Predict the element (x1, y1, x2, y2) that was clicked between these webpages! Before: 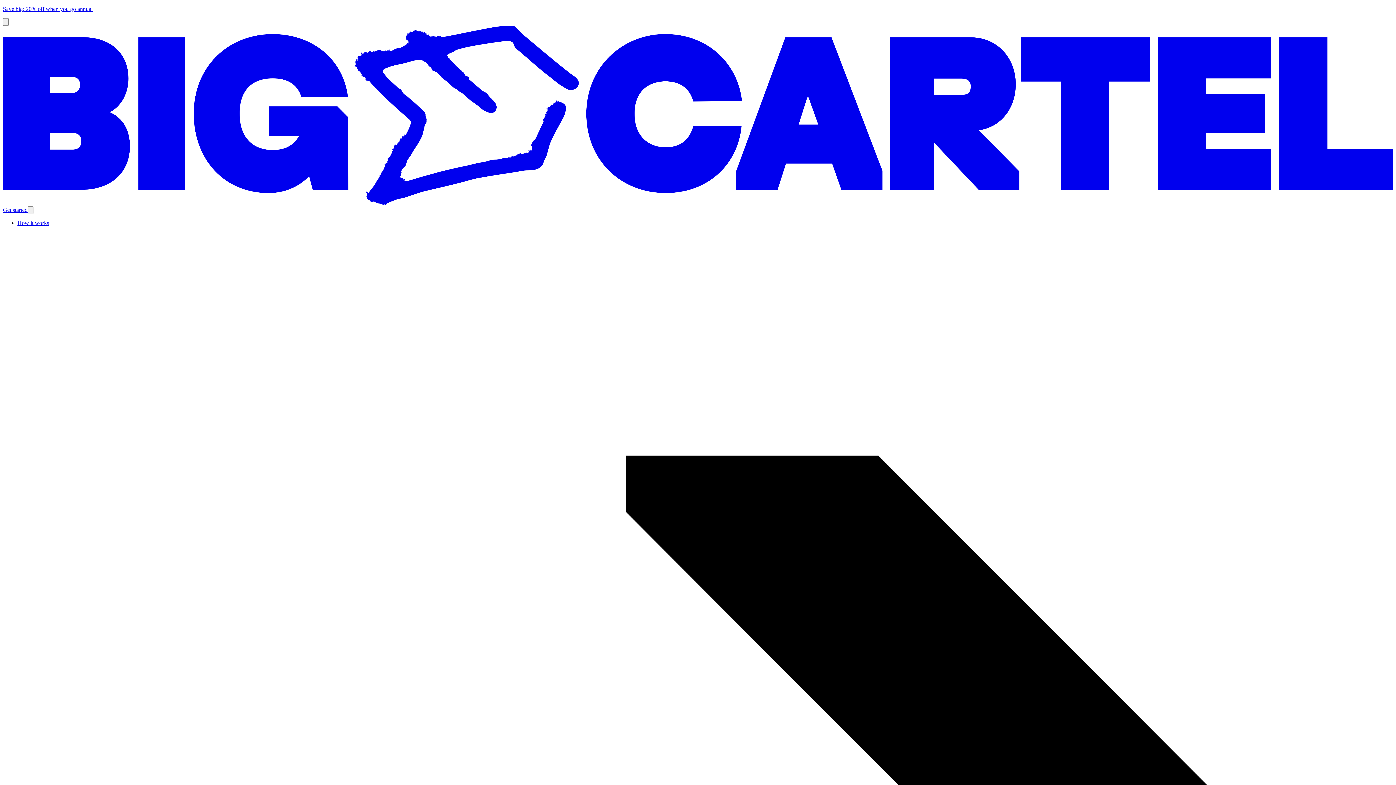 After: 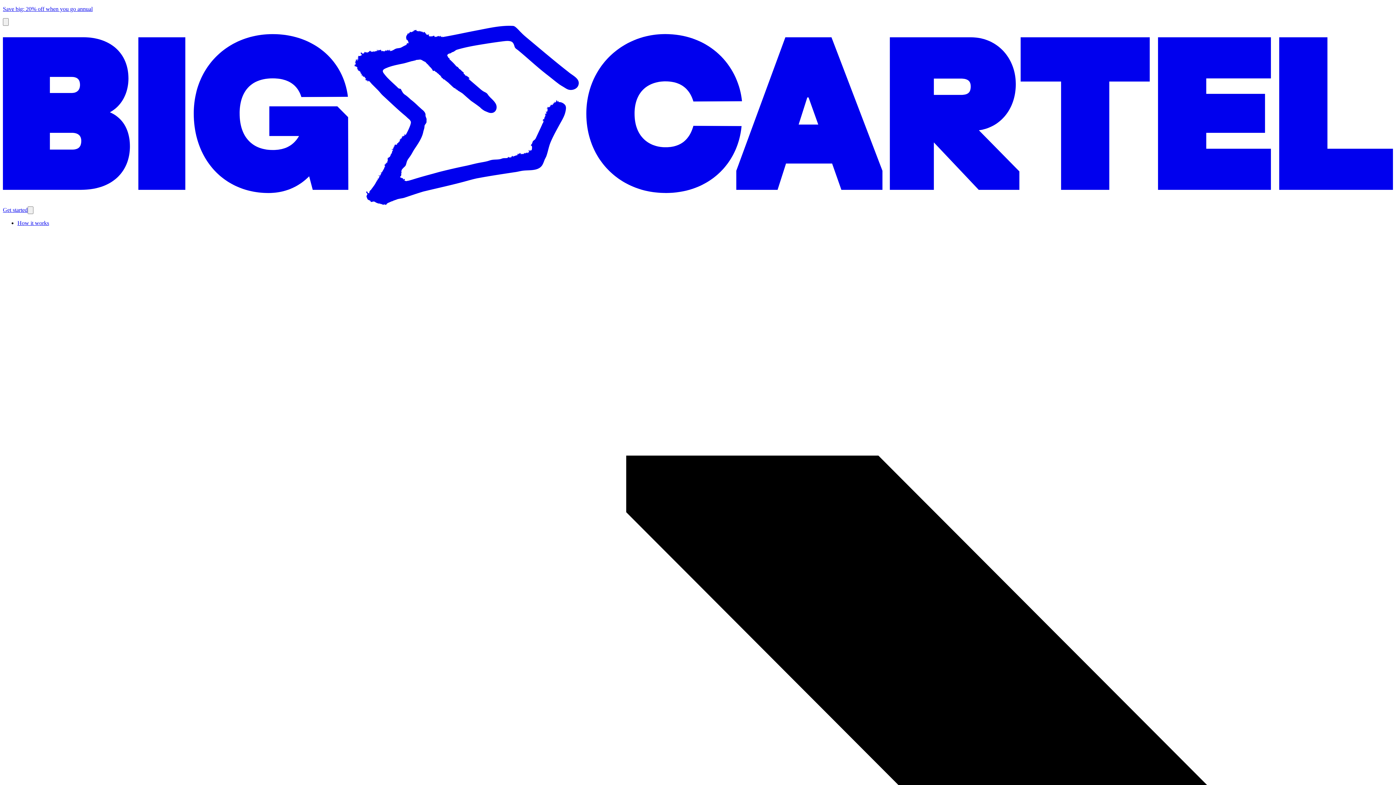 Action: bbox: (2, 207, 27, 213) label: Get started